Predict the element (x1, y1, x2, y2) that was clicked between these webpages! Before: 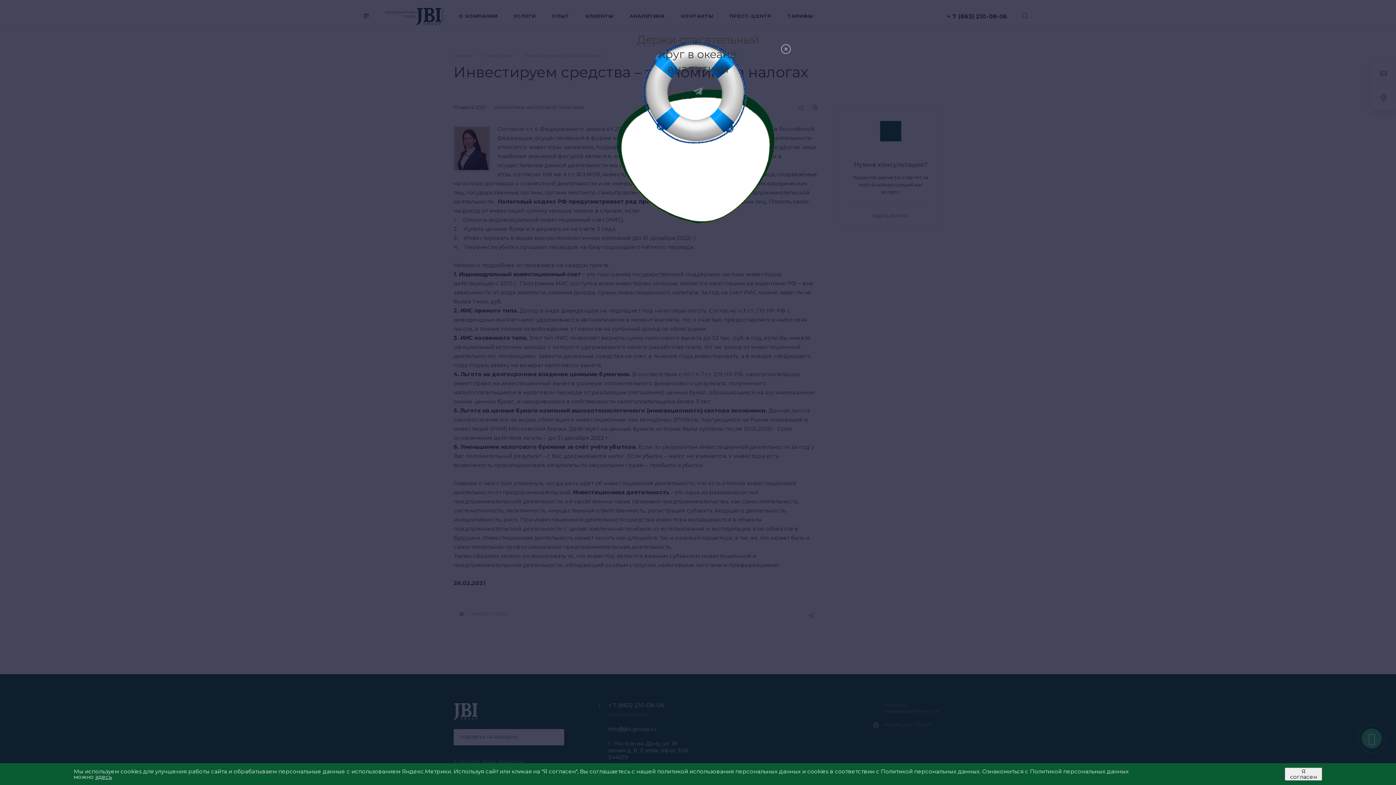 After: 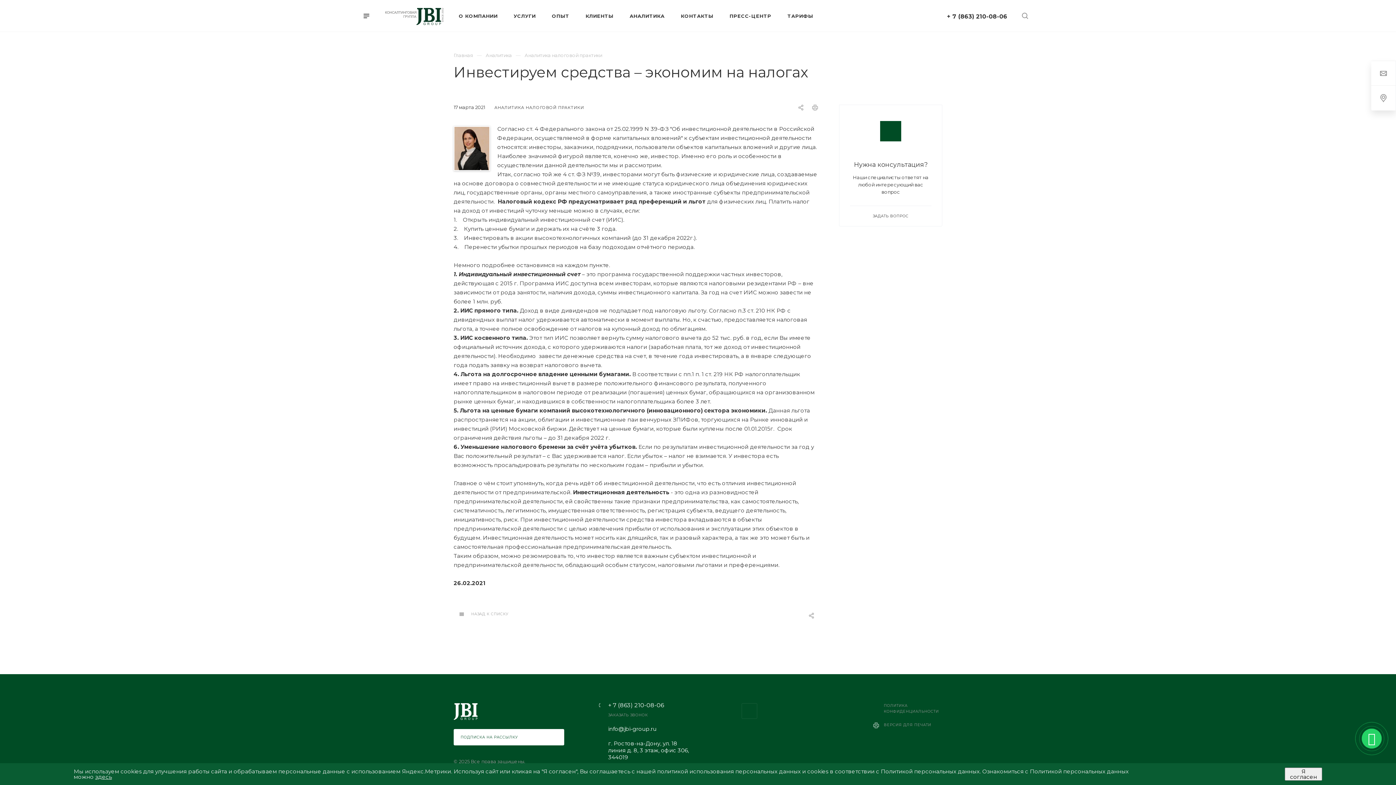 Action: bbox: (95, 773, 111, 780) label: здесь